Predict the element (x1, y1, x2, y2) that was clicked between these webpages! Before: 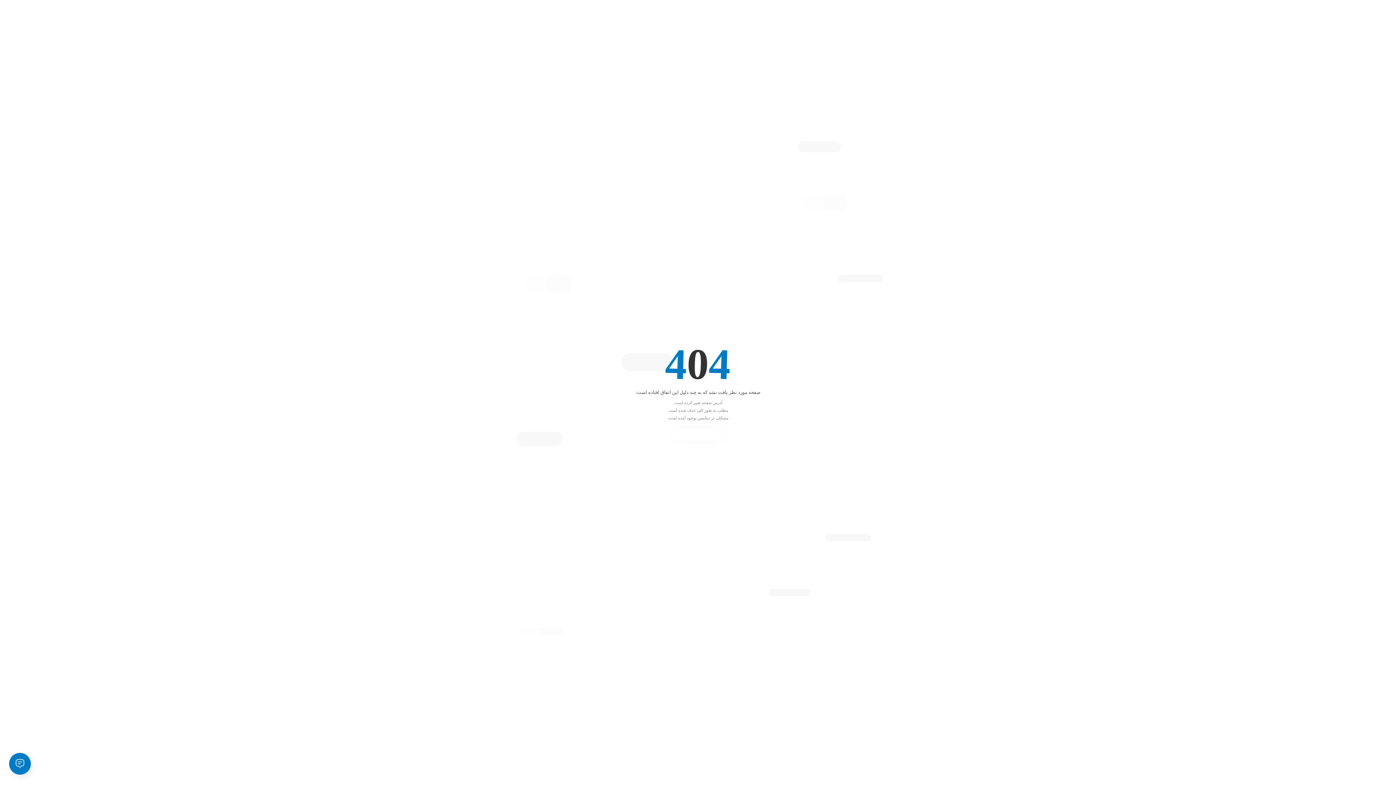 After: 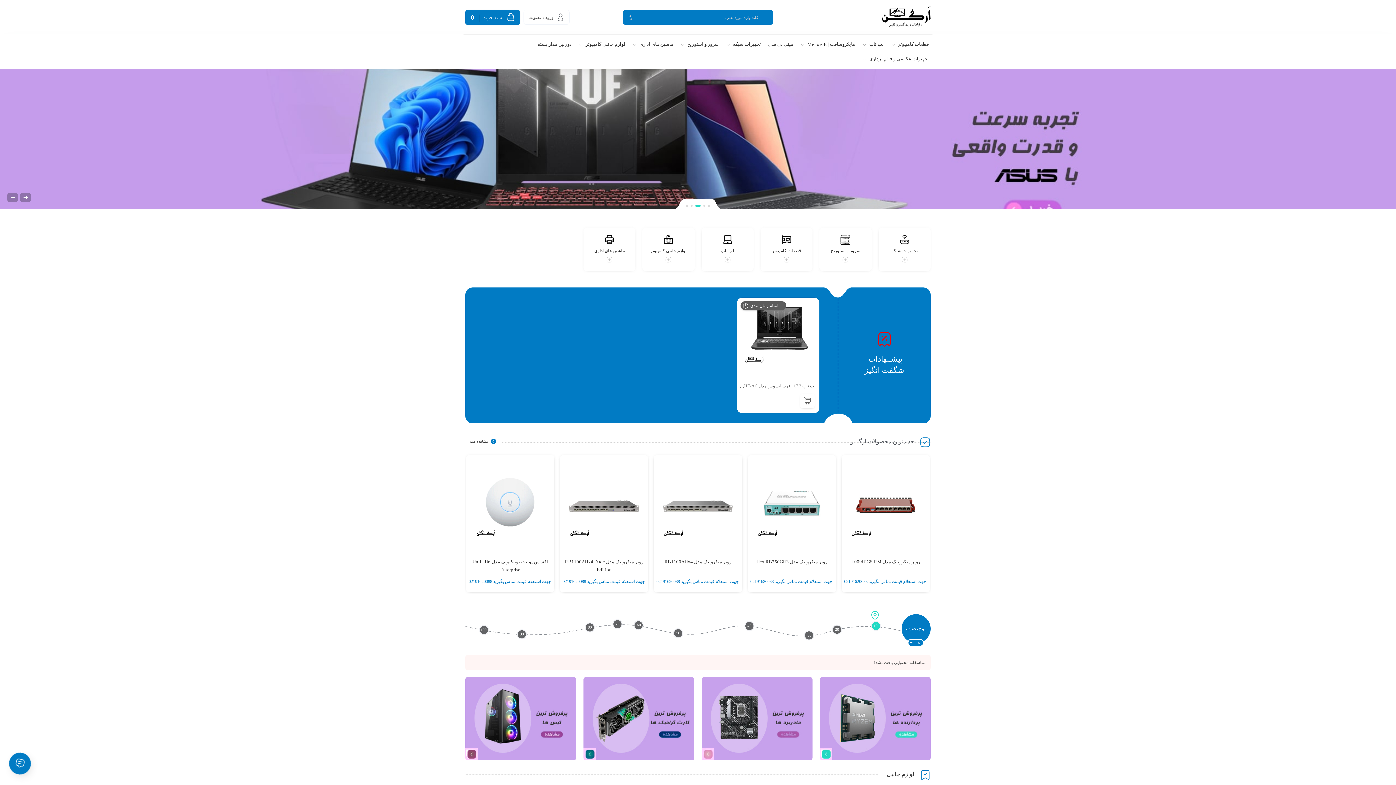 Action: bbox: (671, 428, 724, 440) label: بازگشت به صفحه اصلی